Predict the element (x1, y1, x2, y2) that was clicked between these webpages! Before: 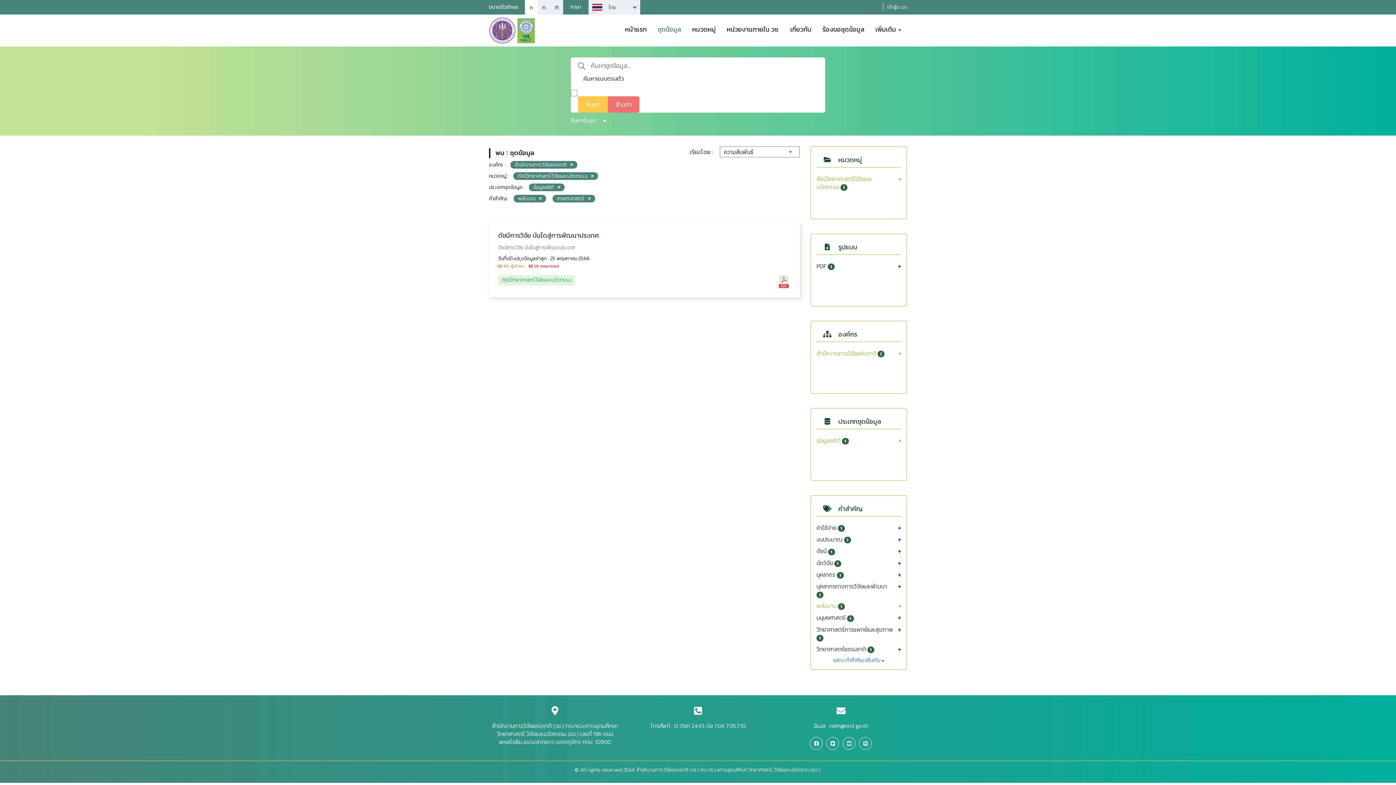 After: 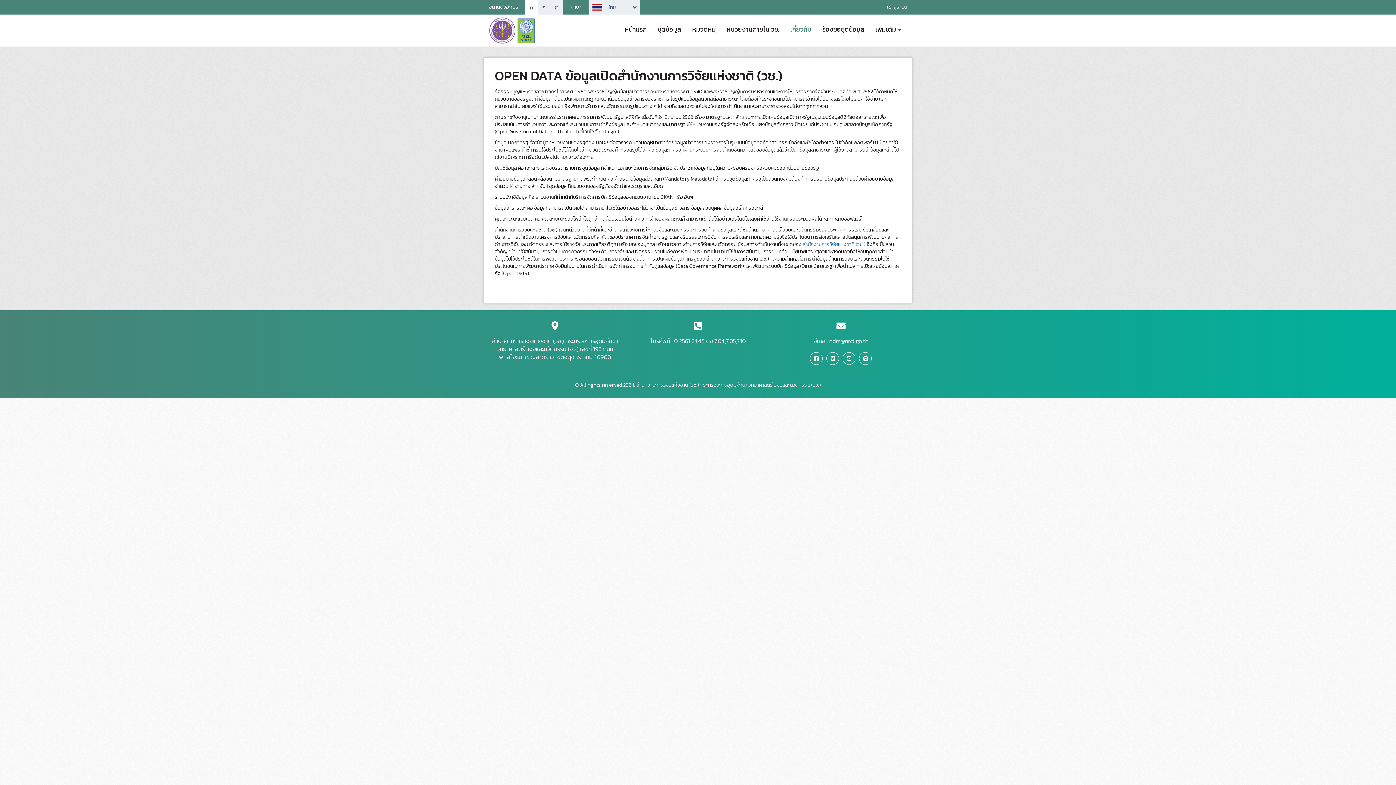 Action: bbox: (785, 20, 817, 33) label: เกี่ยวกับ